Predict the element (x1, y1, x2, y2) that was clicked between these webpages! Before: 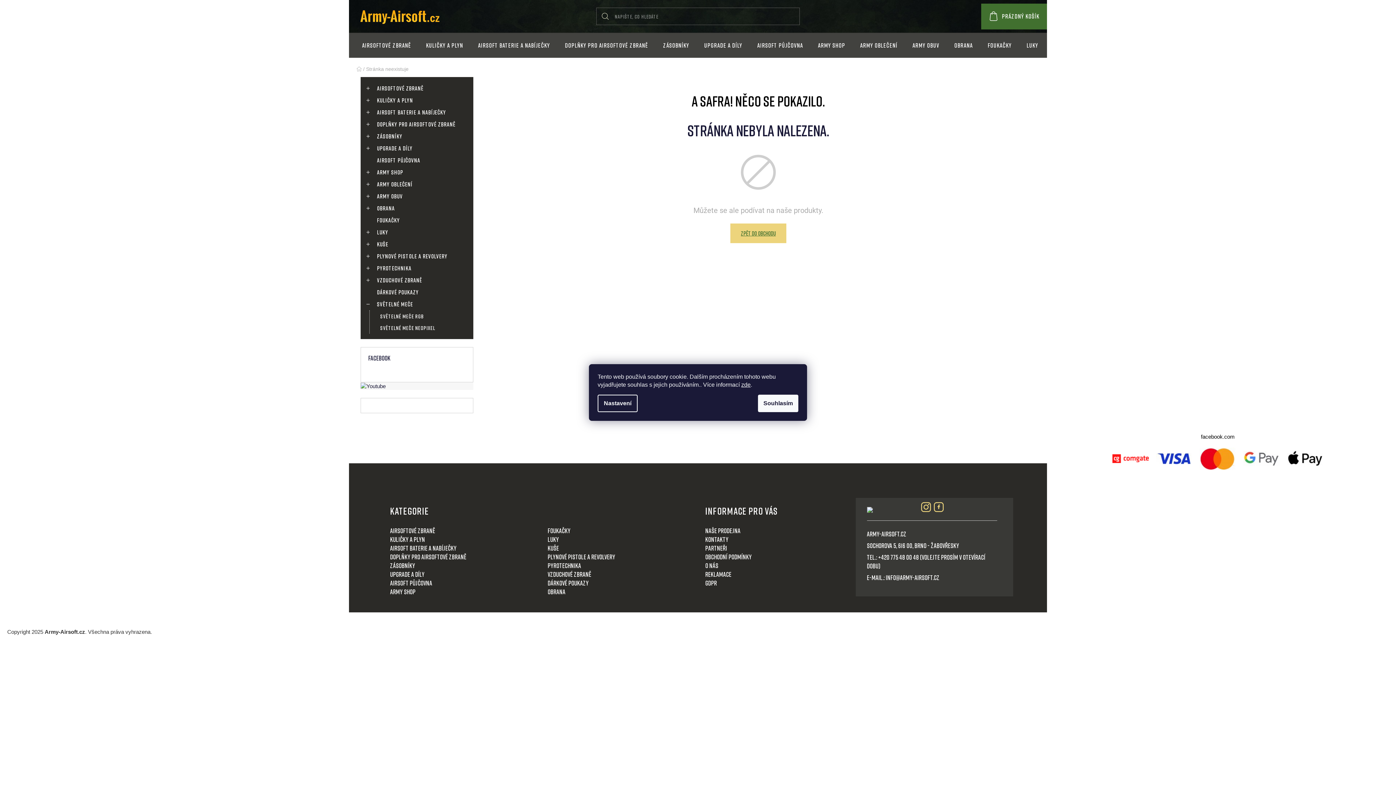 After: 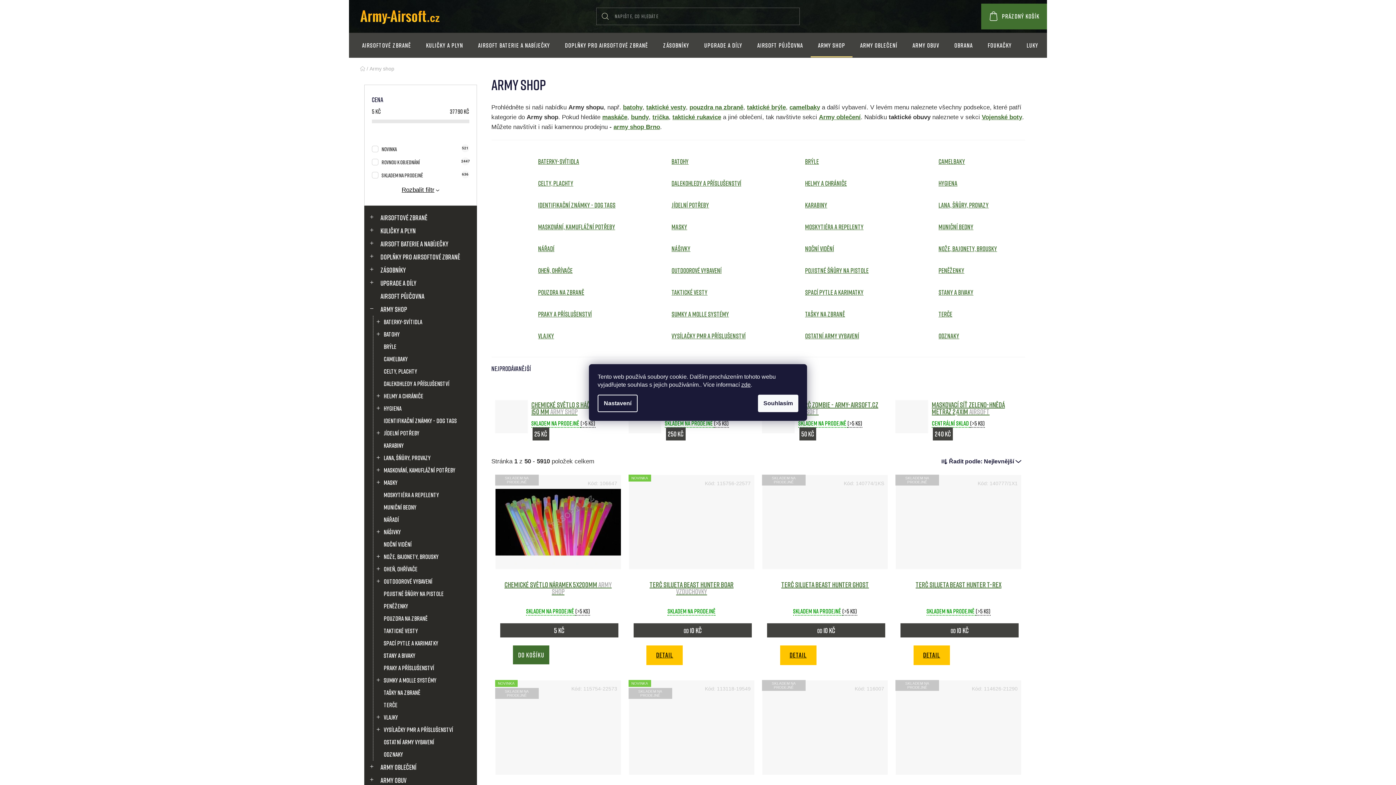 Action: label: Army shop bbox: (810, 33, 852, 57)